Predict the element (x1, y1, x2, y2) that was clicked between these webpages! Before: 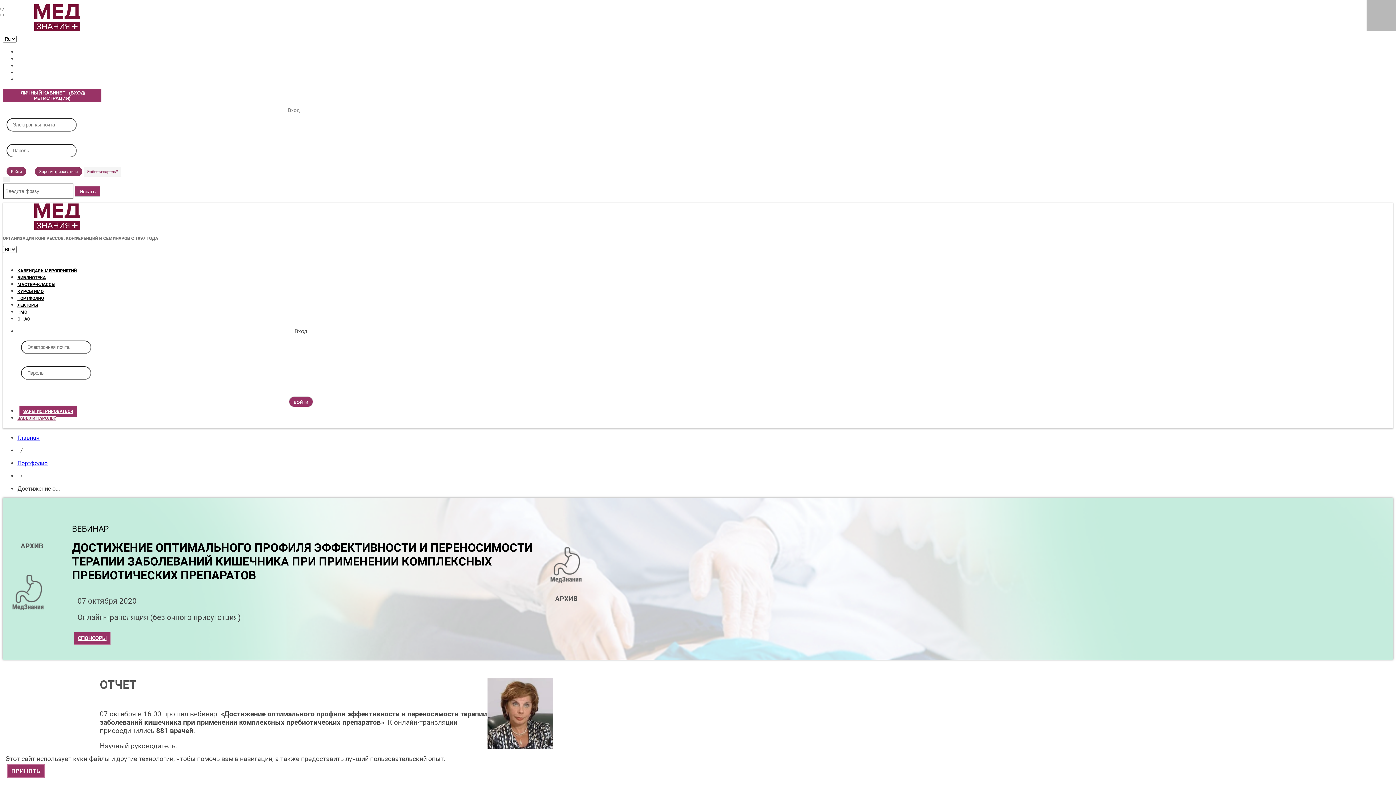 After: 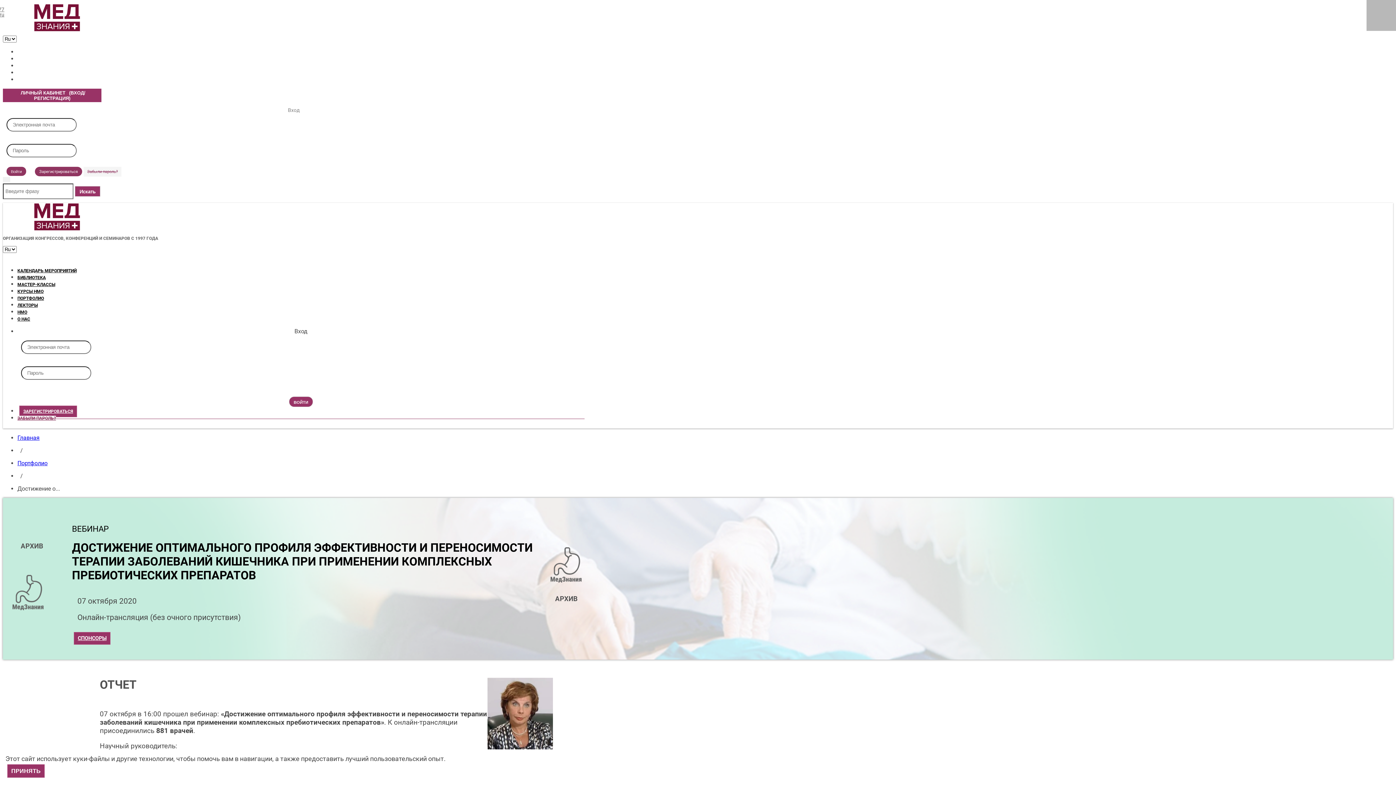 Action: label: Буторова
Людмила Ивановна bbox: (2, 678, 584, 765)